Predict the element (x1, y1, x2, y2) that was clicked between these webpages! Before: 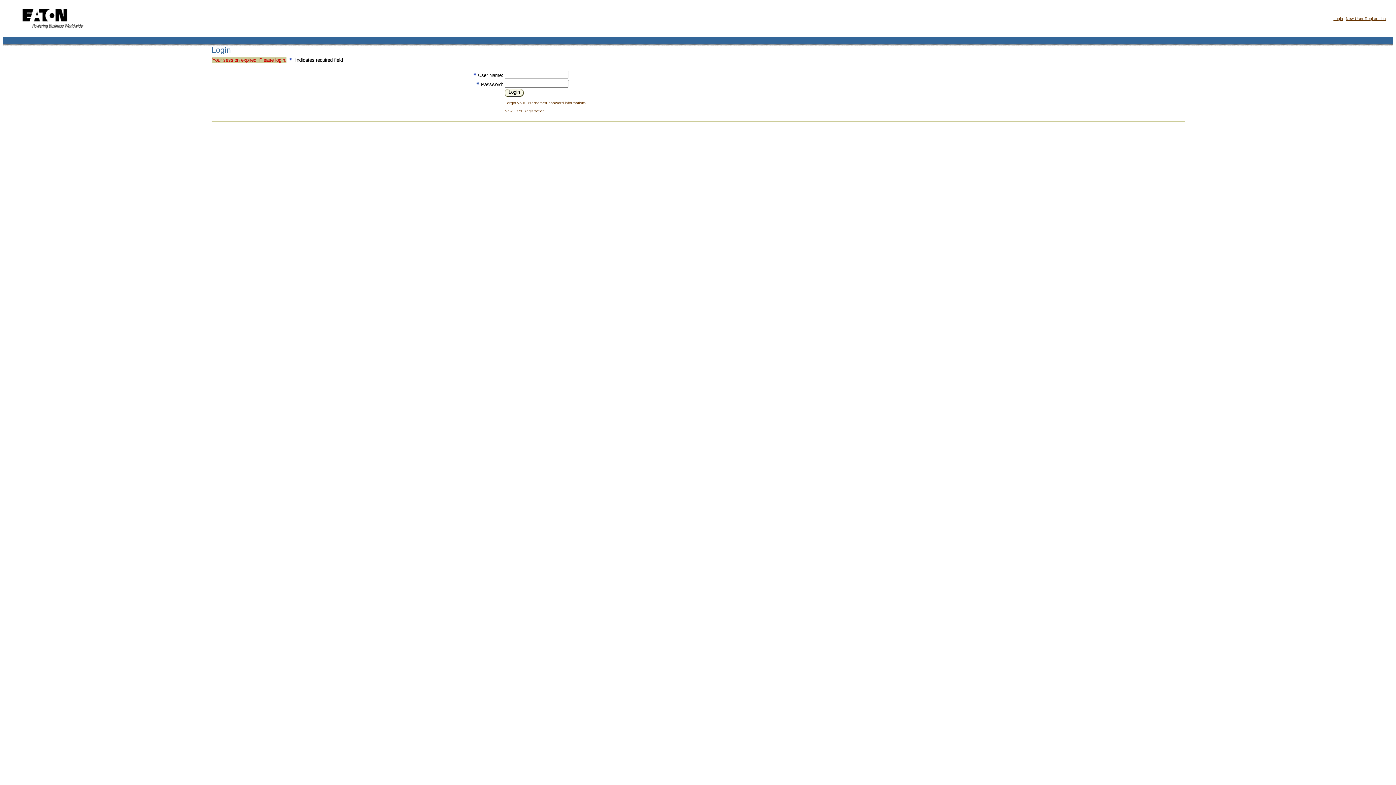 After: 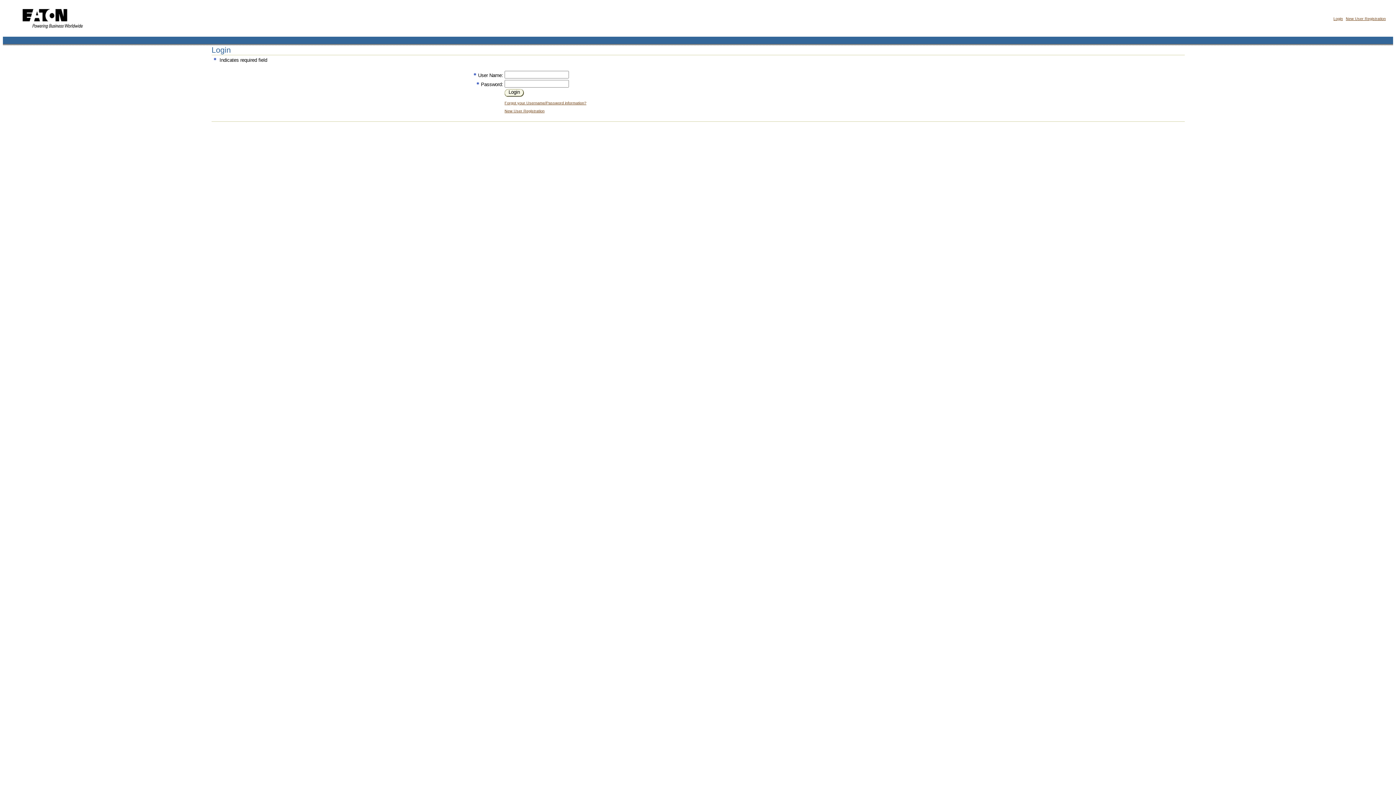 Action: bbox: (1333, 16, 1343, 20) label: Login